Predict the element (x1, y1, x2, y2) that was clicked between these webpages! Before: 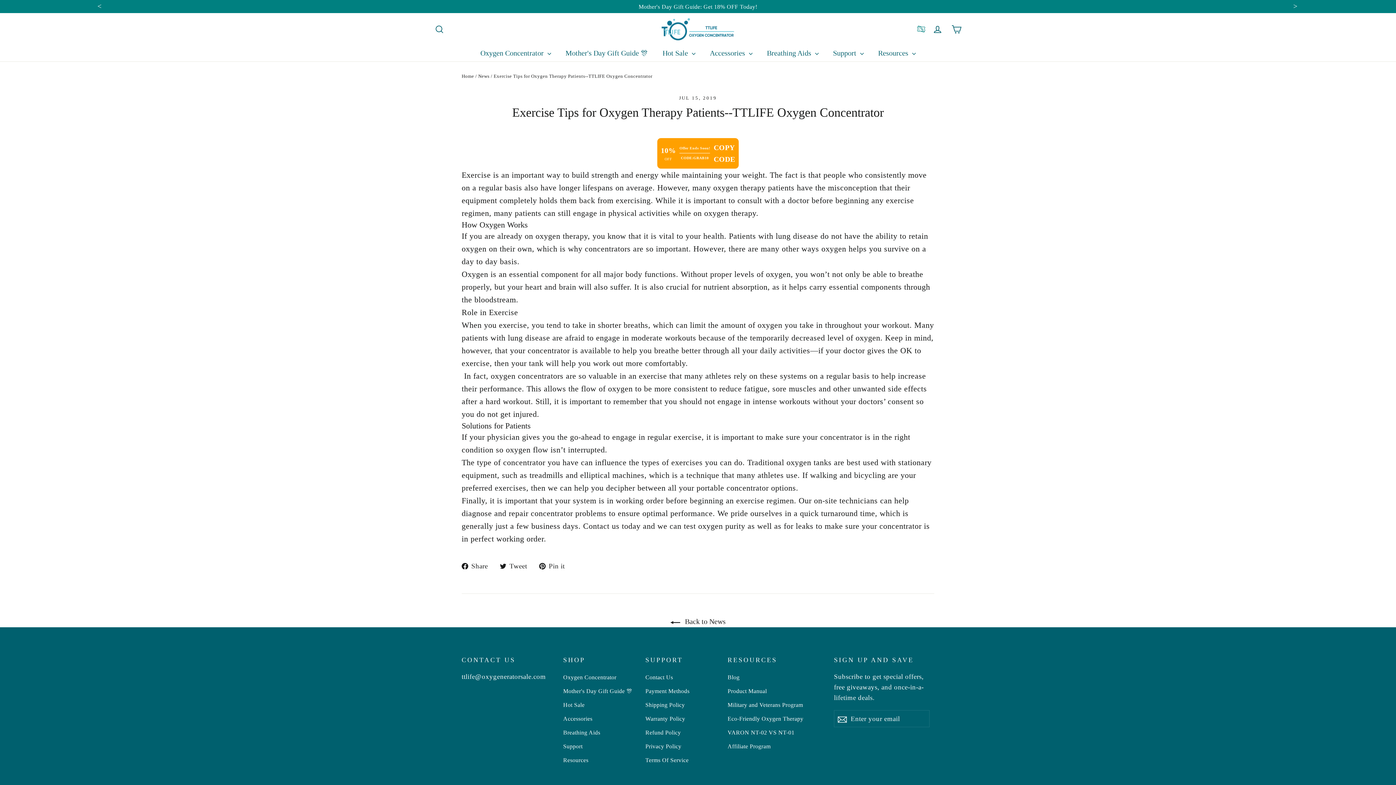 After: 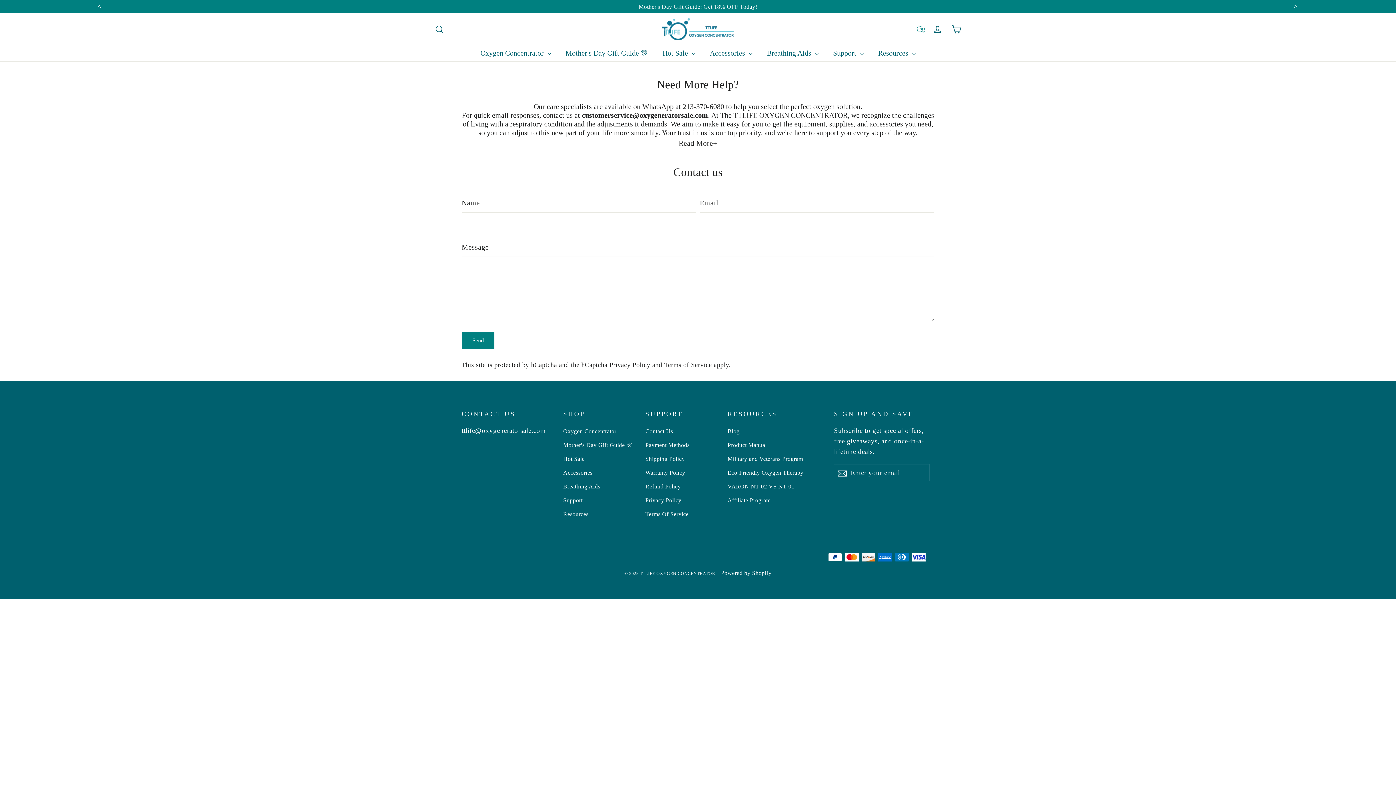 Action: label: Contact Us bbox: (645, 671, 716, 683)